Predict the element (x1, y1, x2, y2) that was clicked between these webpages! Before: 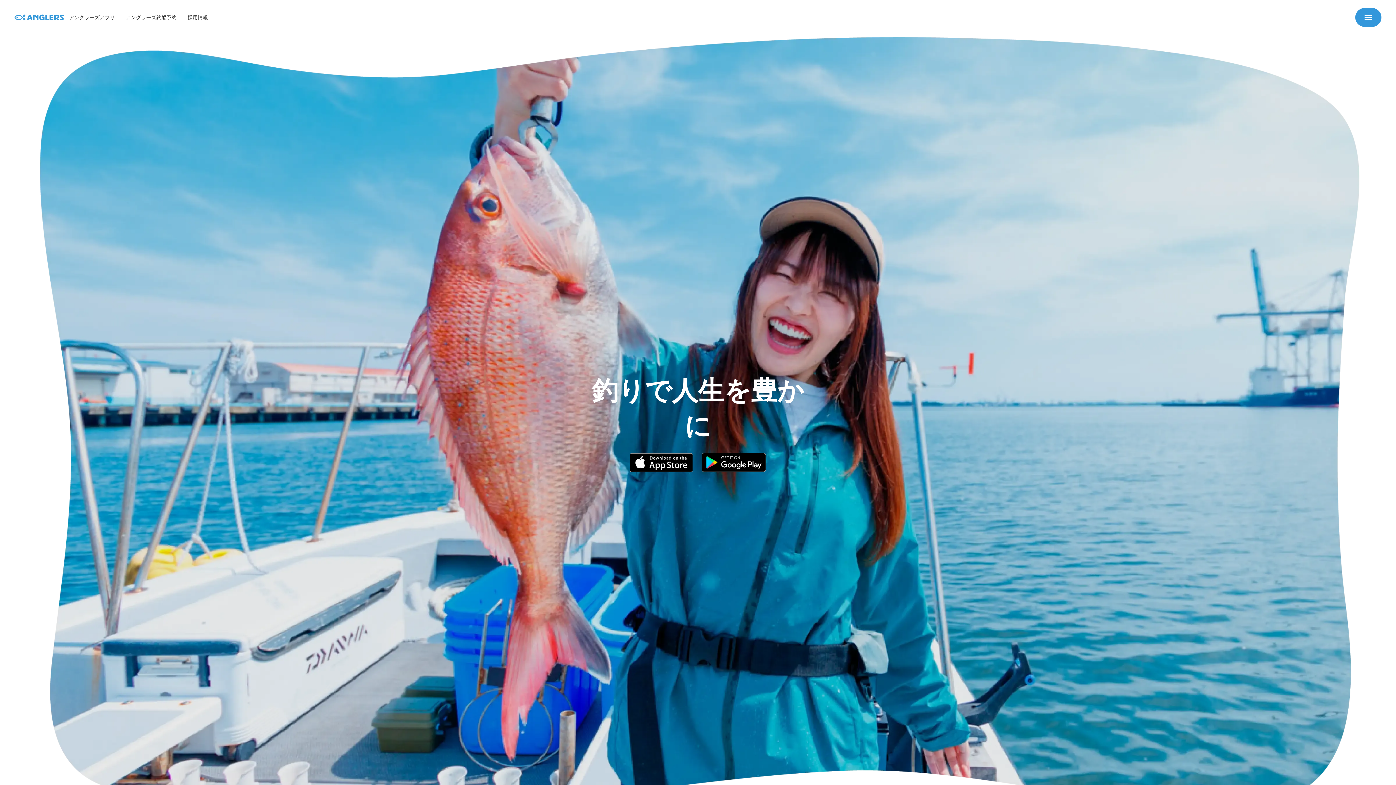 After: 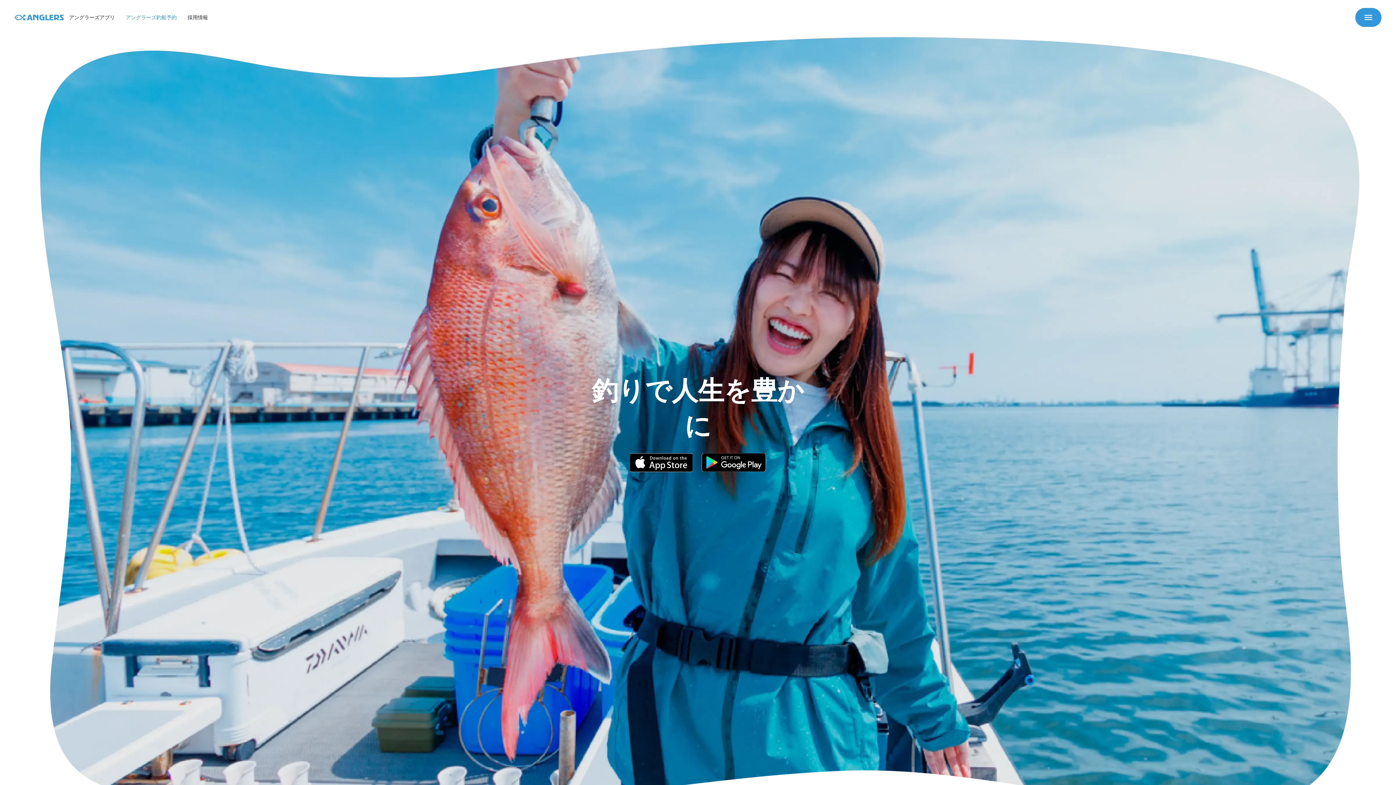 Action: bbox: (120, 10, 182, 24) label: アングラーズ釣船予約
